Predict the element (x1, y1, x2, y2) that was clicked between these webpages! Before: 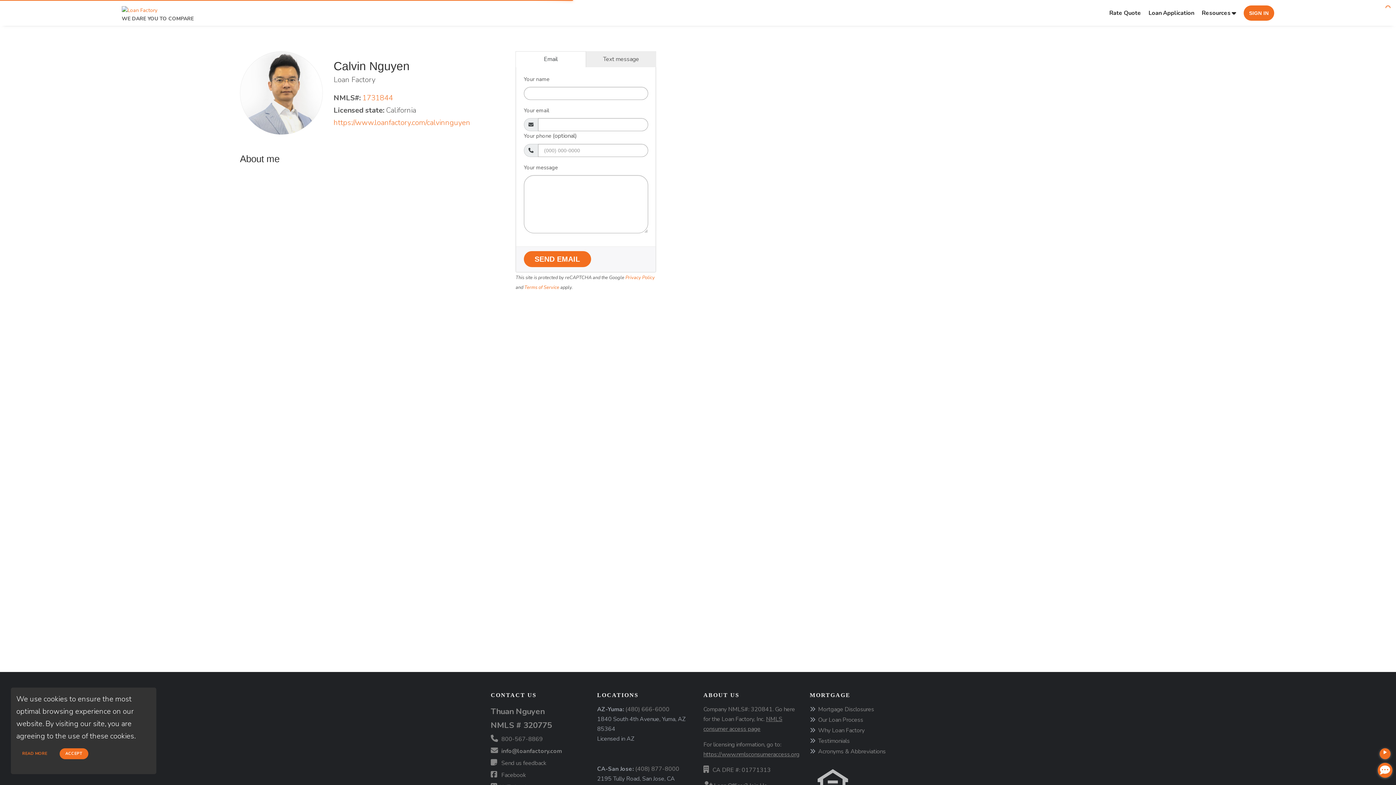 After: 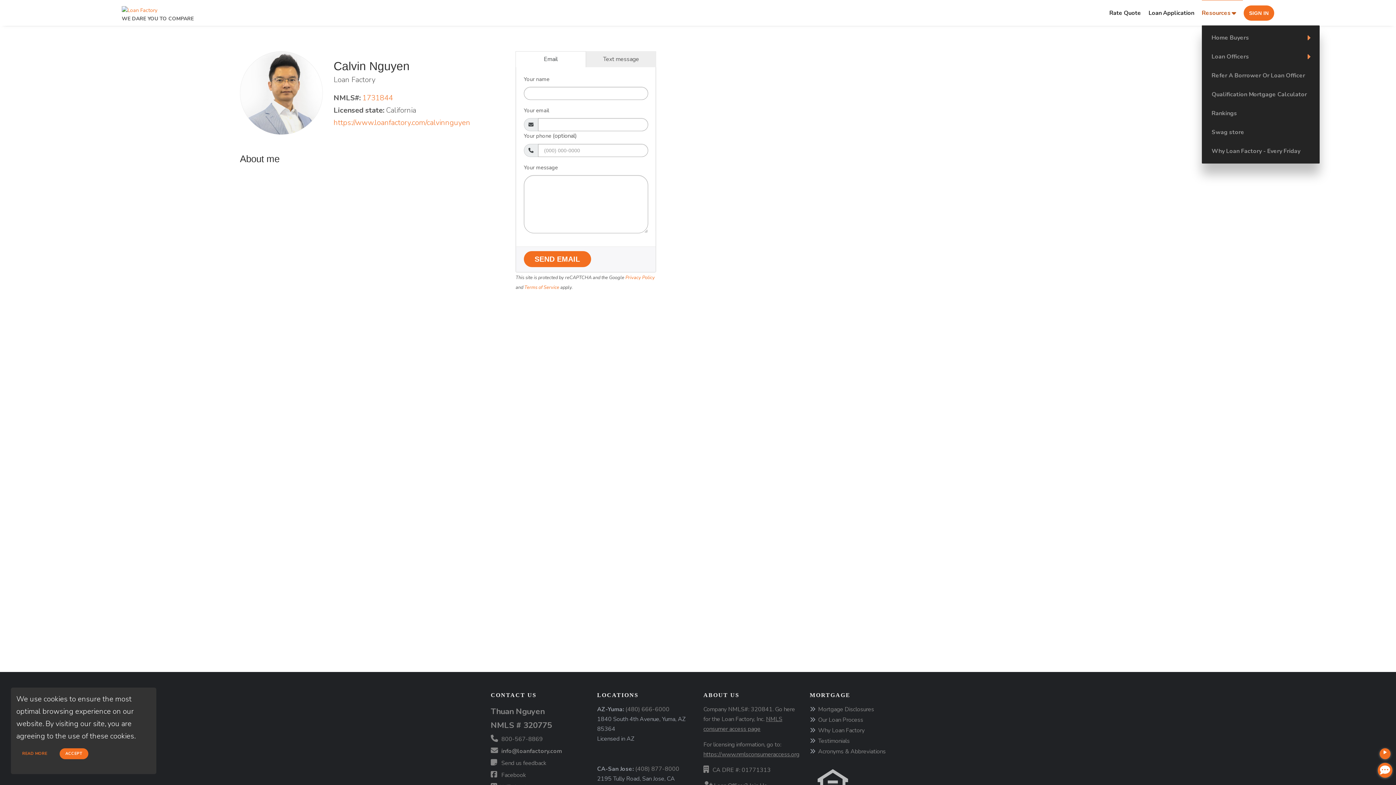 Action: label: Resources bbox: (1207, 0, 1243, 25)